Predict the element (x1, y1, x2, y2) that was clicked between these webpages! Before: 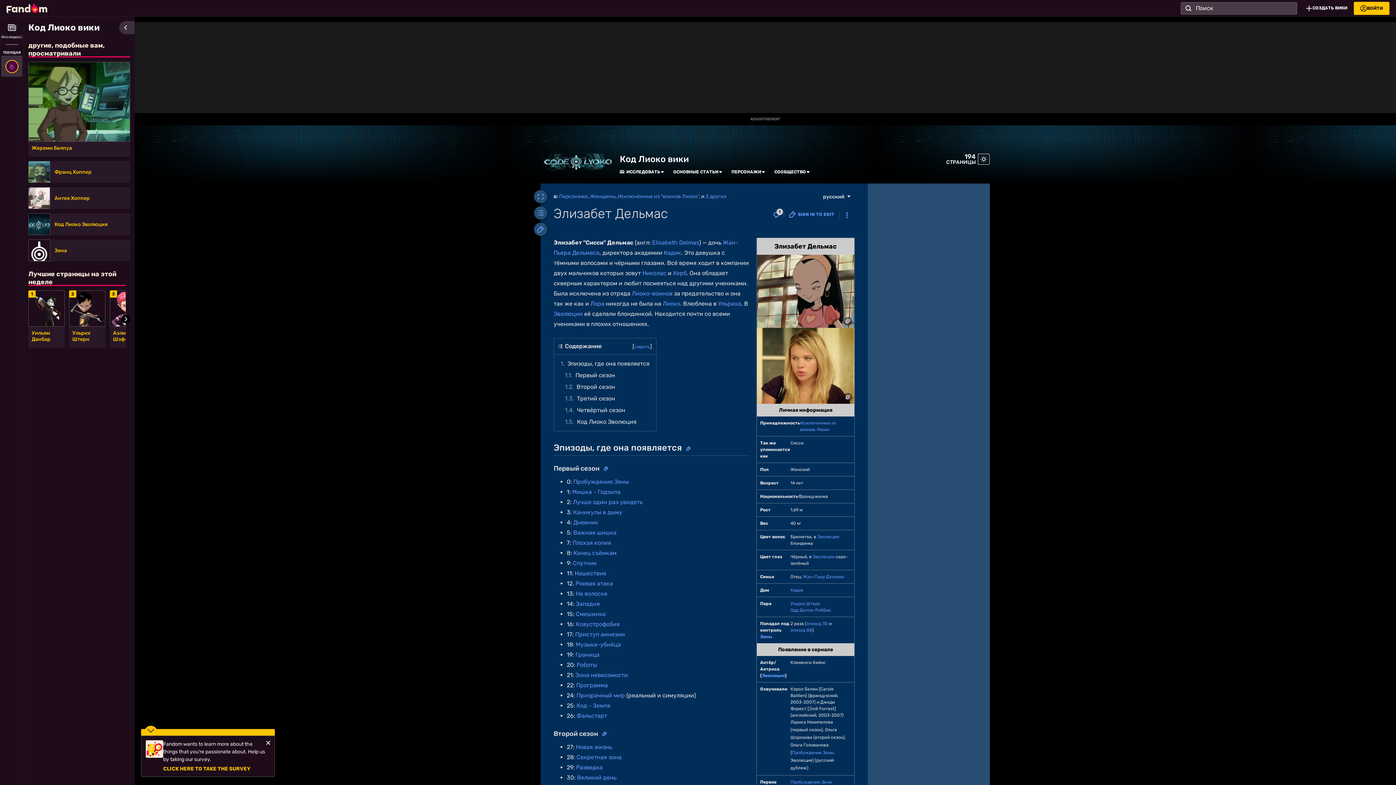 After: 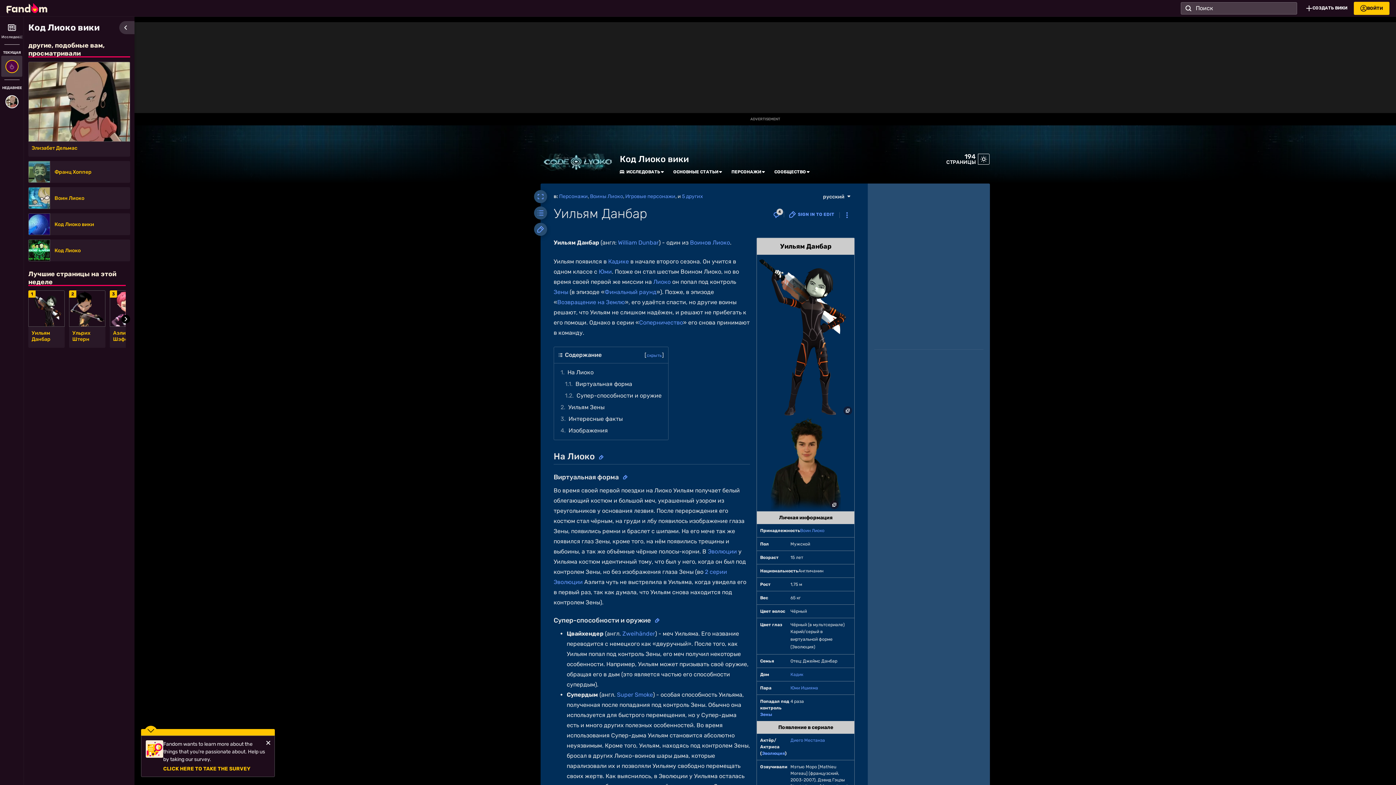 Action: bbox: (28, 290, 64, 327)